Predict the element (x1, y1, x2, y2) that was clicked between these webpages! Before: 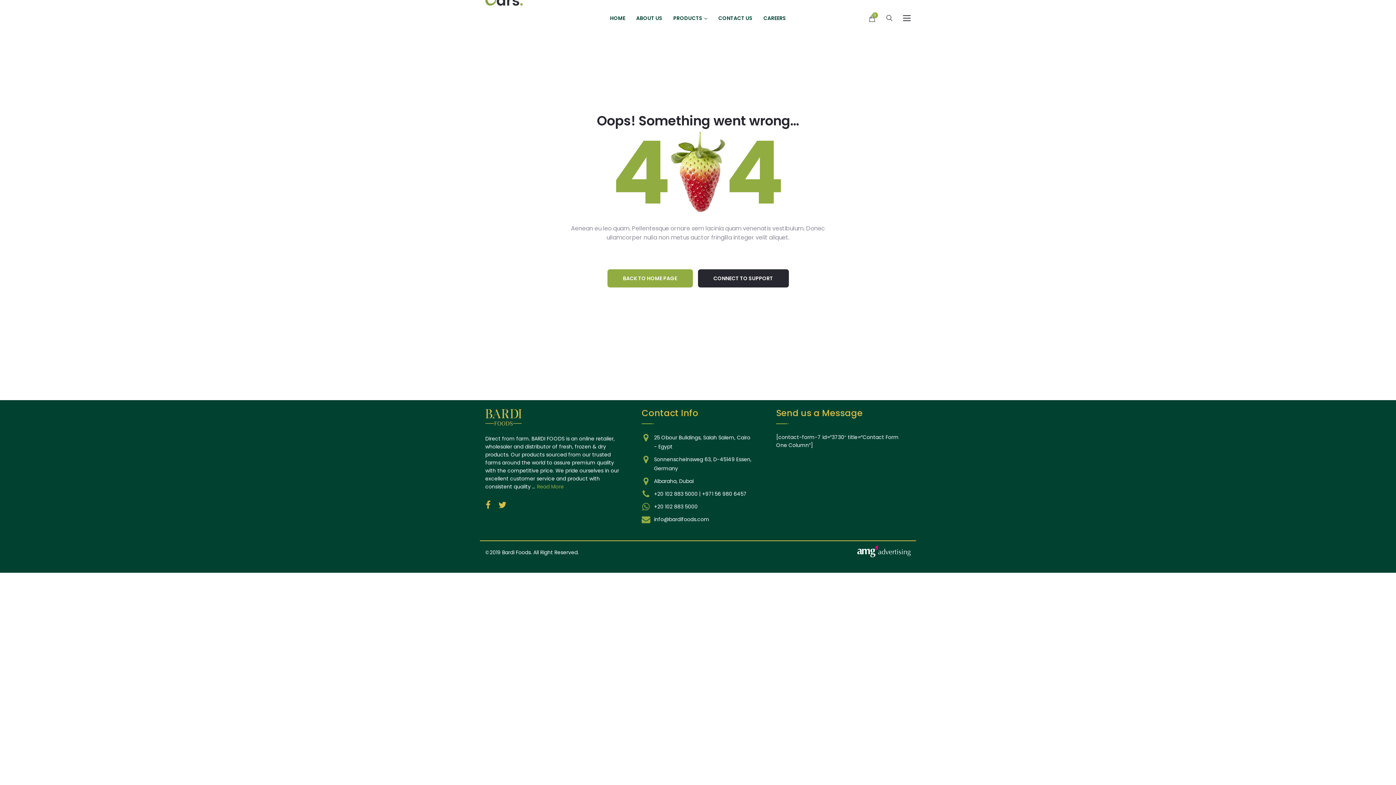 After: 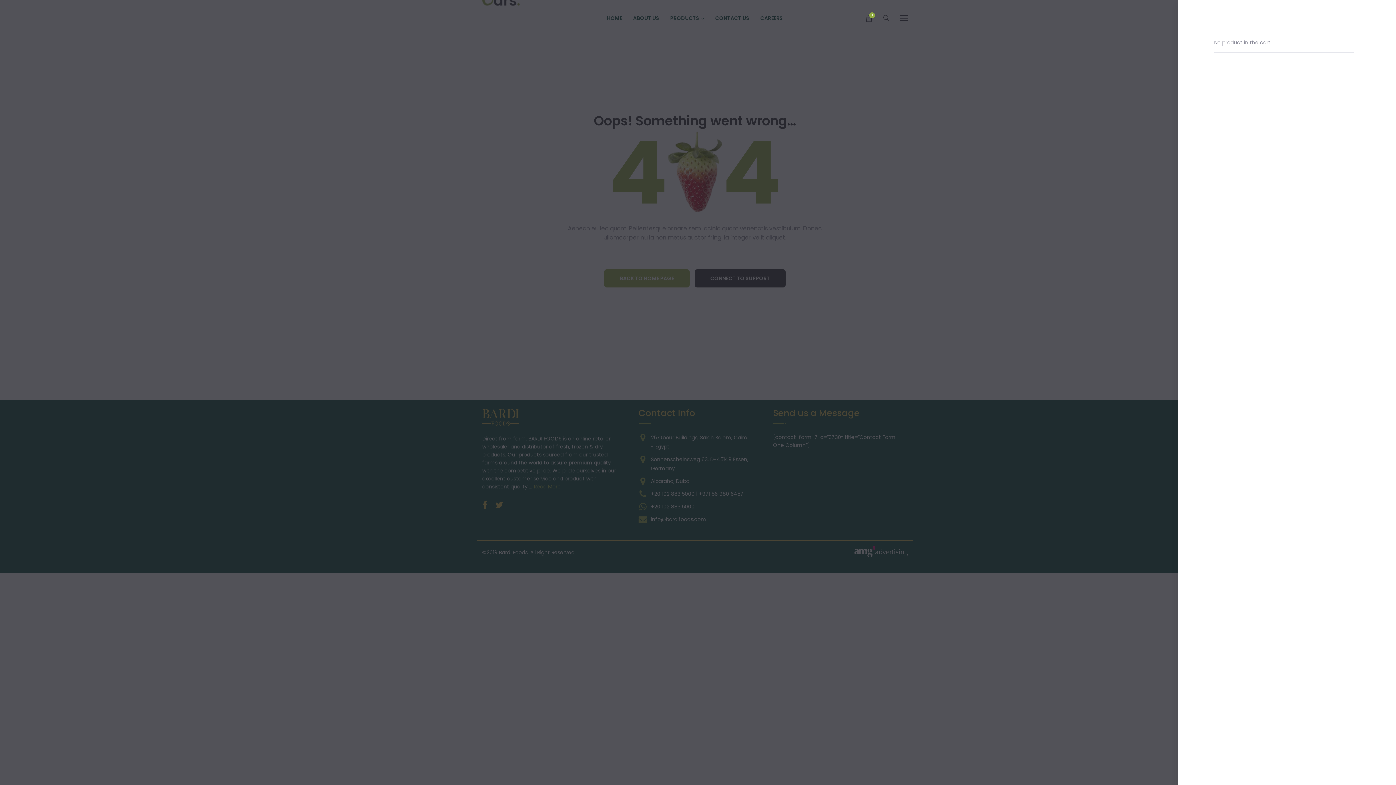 Action: label: 0 bbox: (869, 15, 875, 22)